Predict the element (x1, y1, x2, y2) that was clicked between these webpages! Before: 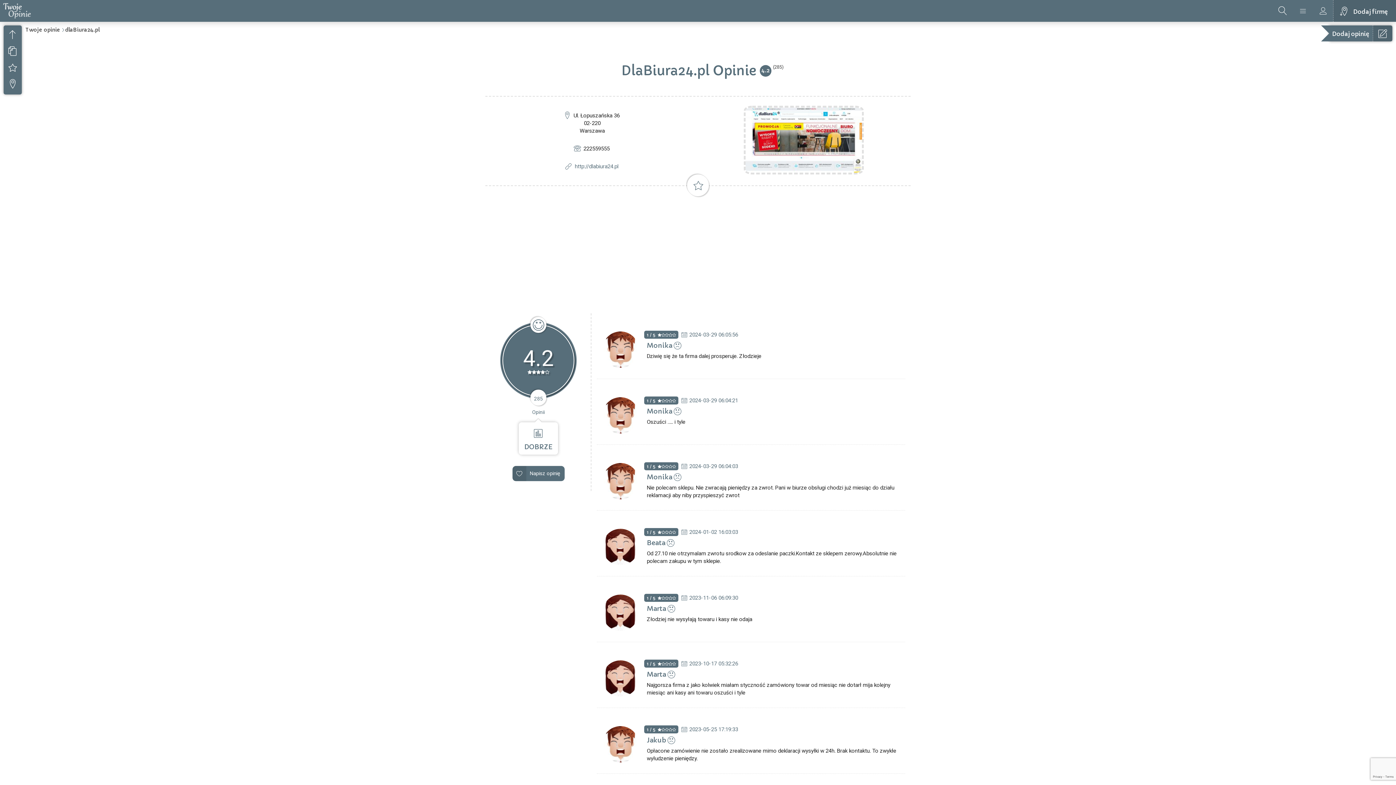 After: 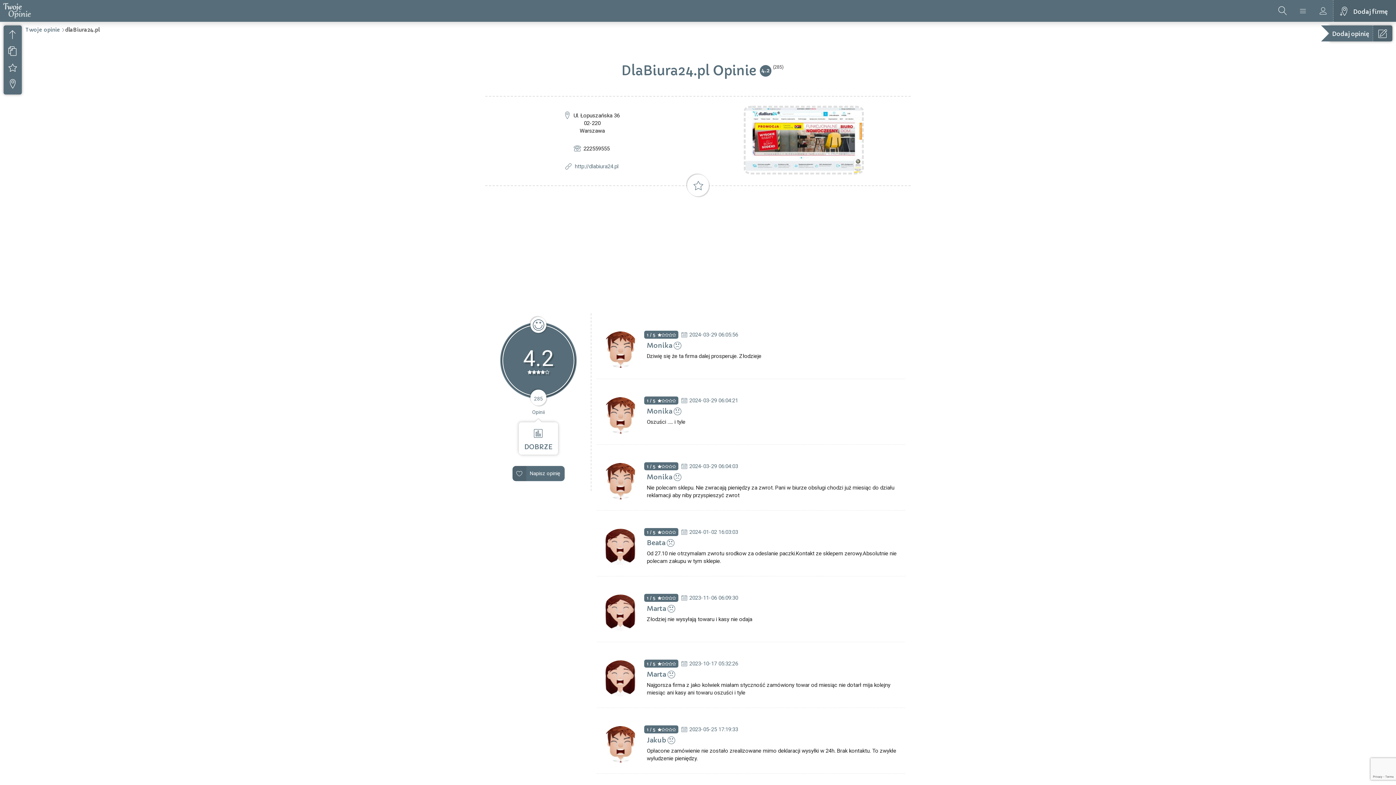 Action: label: Twoje opinie bbox: (25, 26, 60, 33)